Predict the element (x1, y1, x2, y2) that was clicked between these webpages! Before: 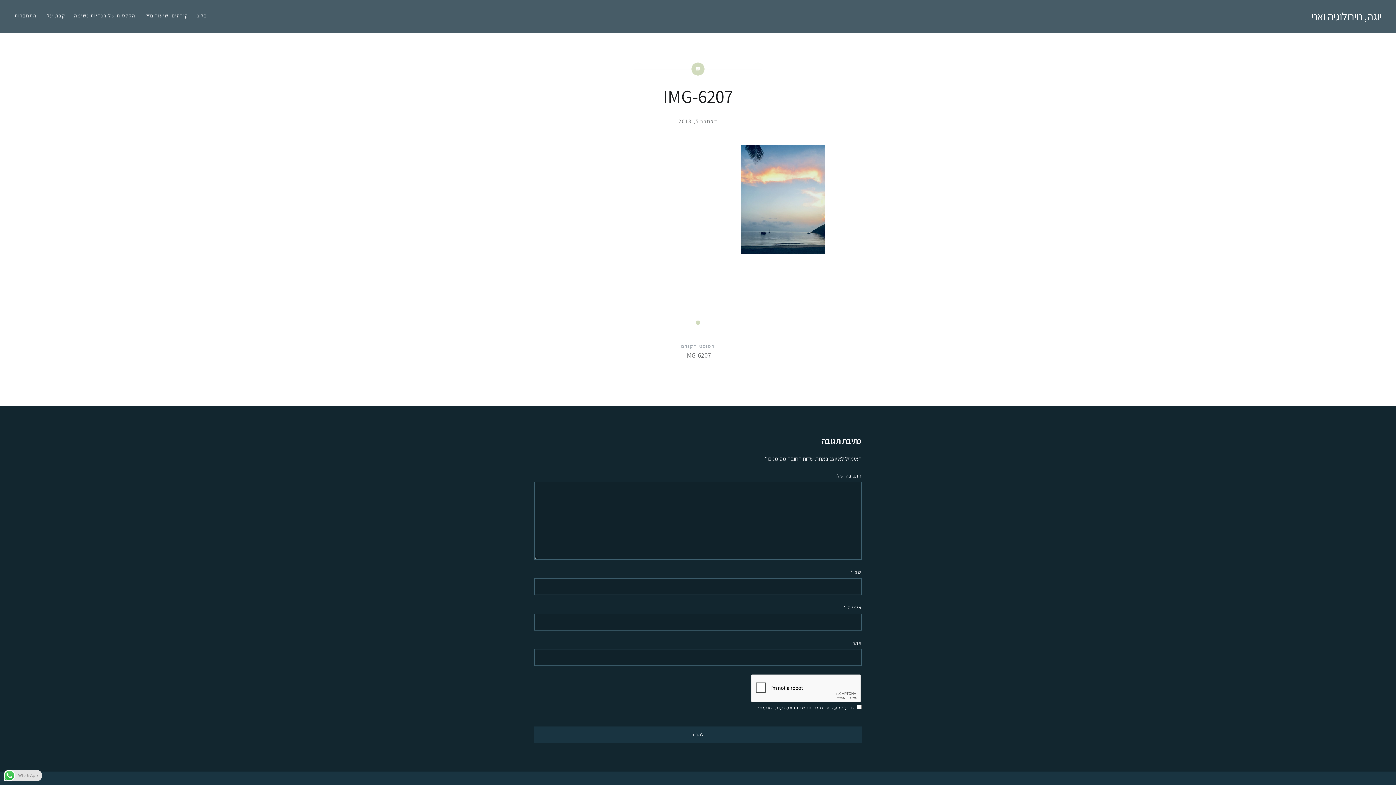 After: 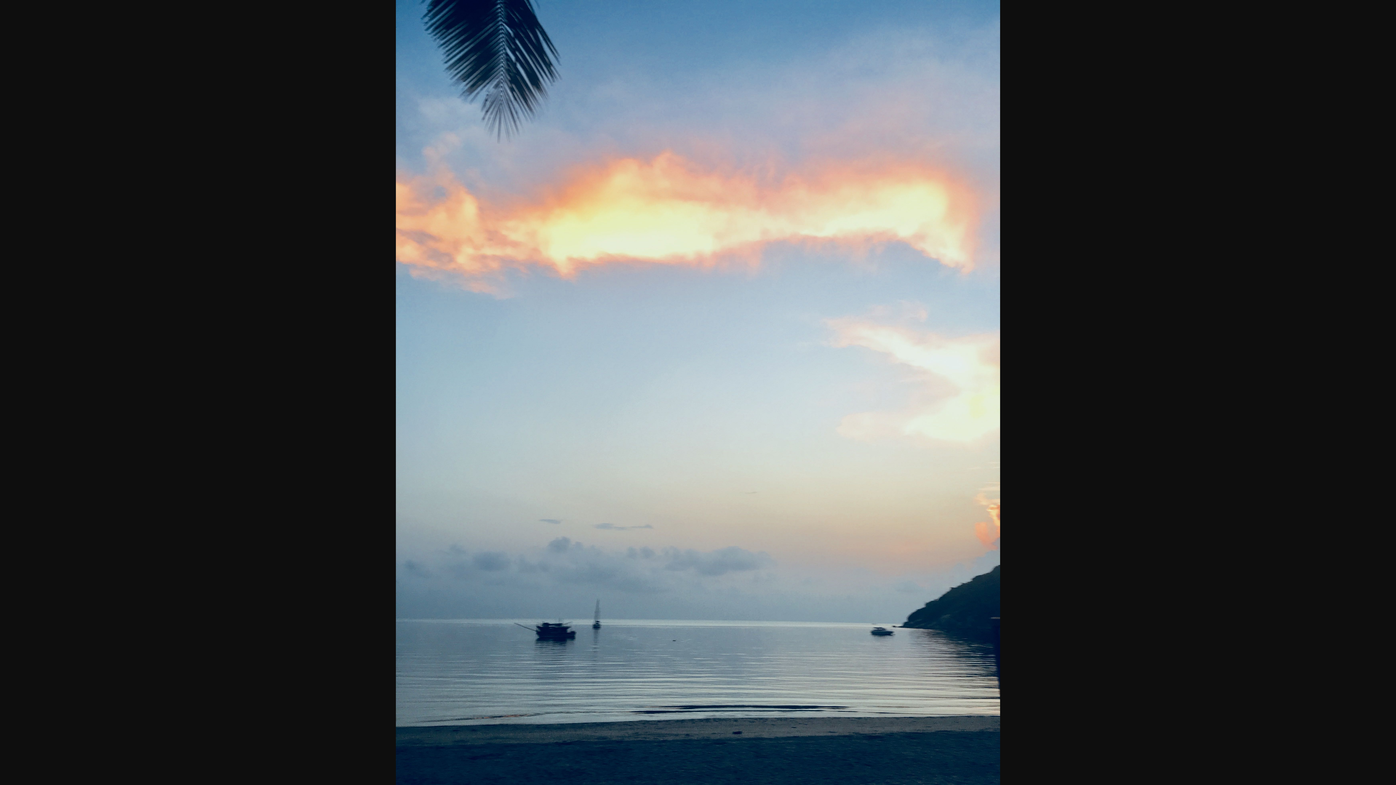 Action: bbox: (741, 247, 825, 256)